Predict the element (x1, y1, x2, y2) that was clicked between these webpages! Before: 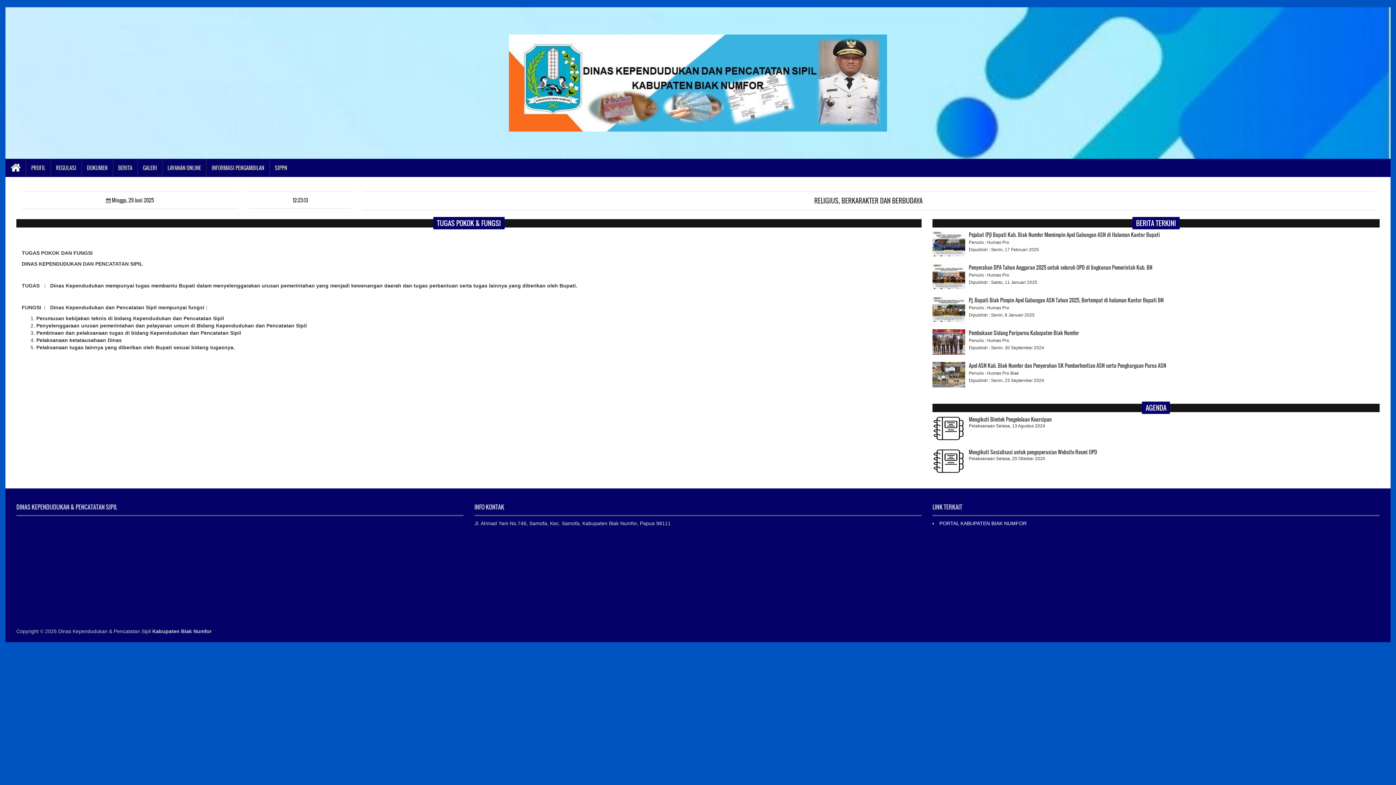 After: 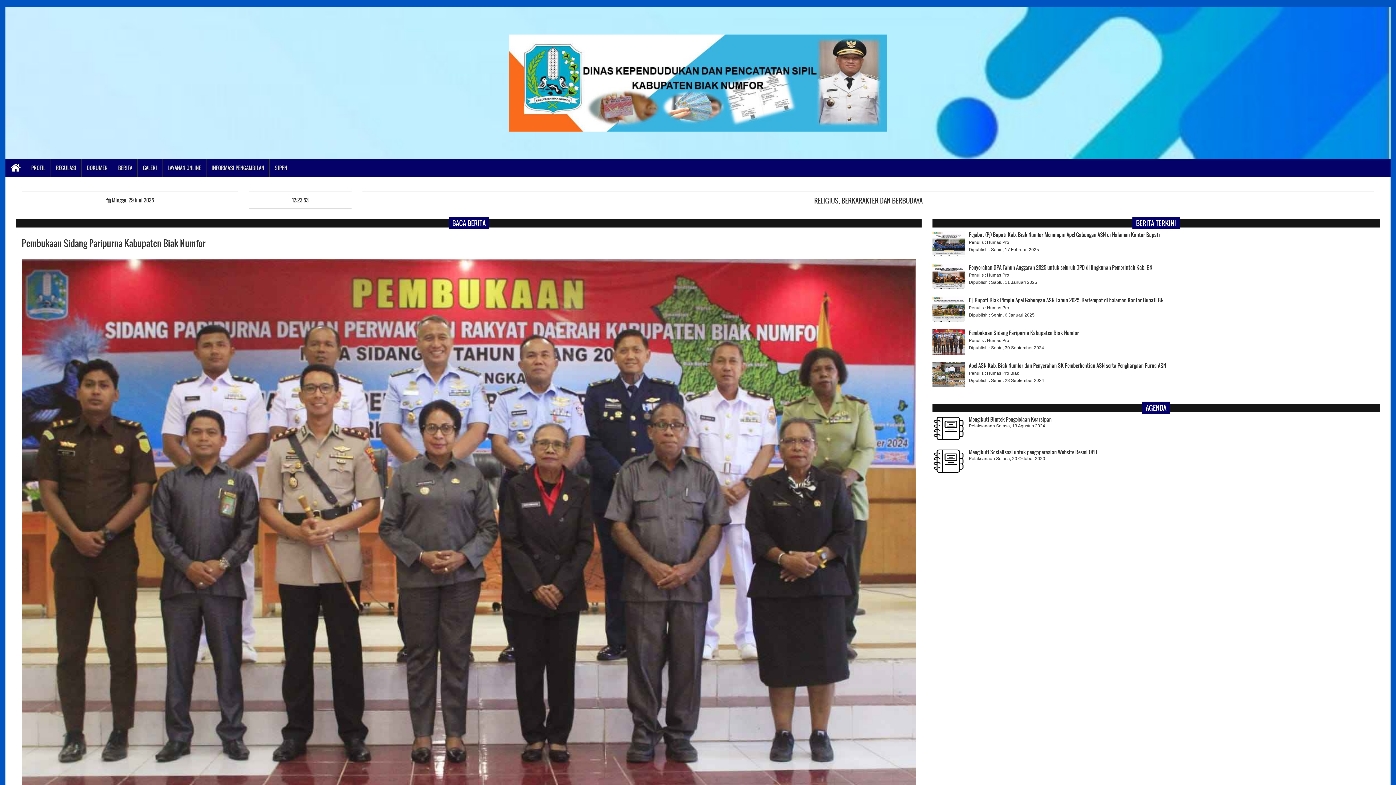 Action: bbox: (932, 329, 969, 358)